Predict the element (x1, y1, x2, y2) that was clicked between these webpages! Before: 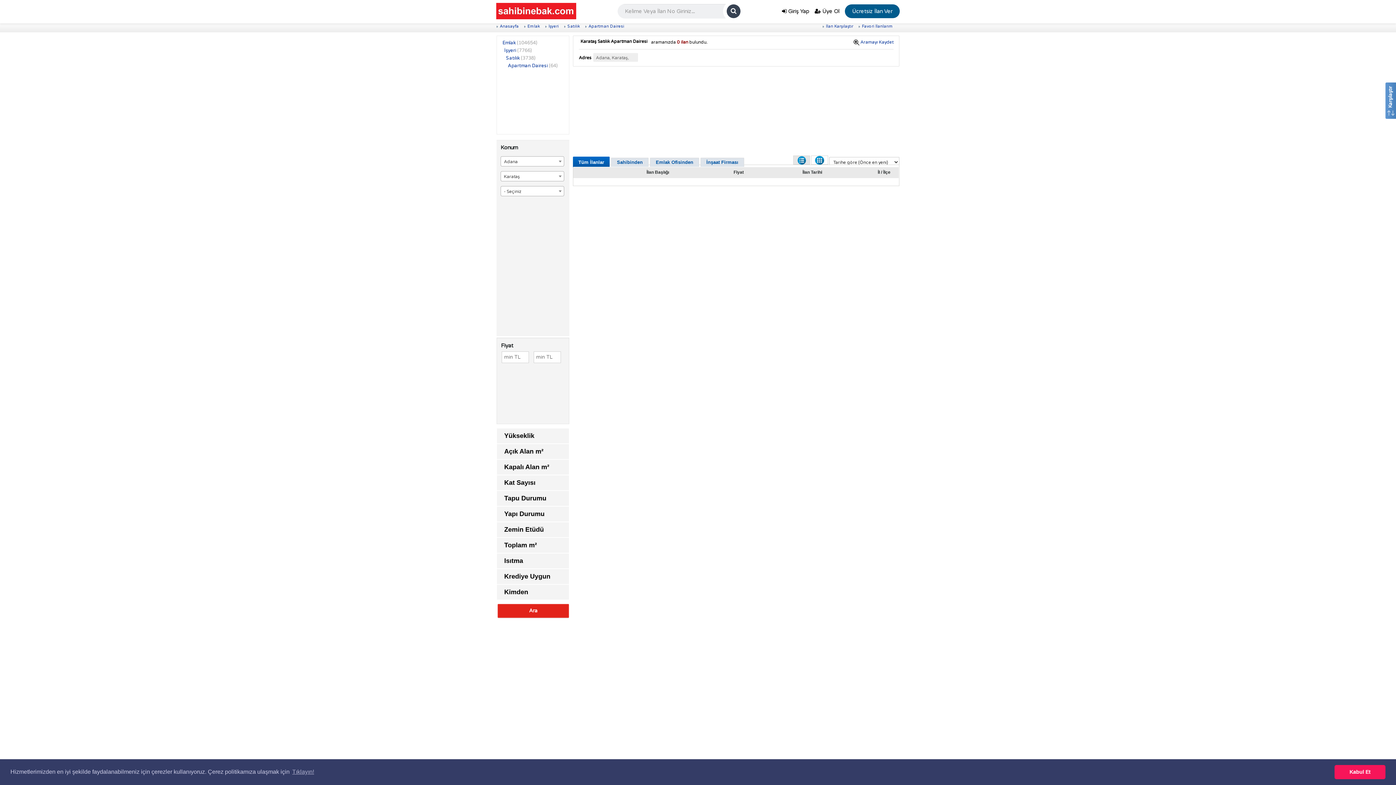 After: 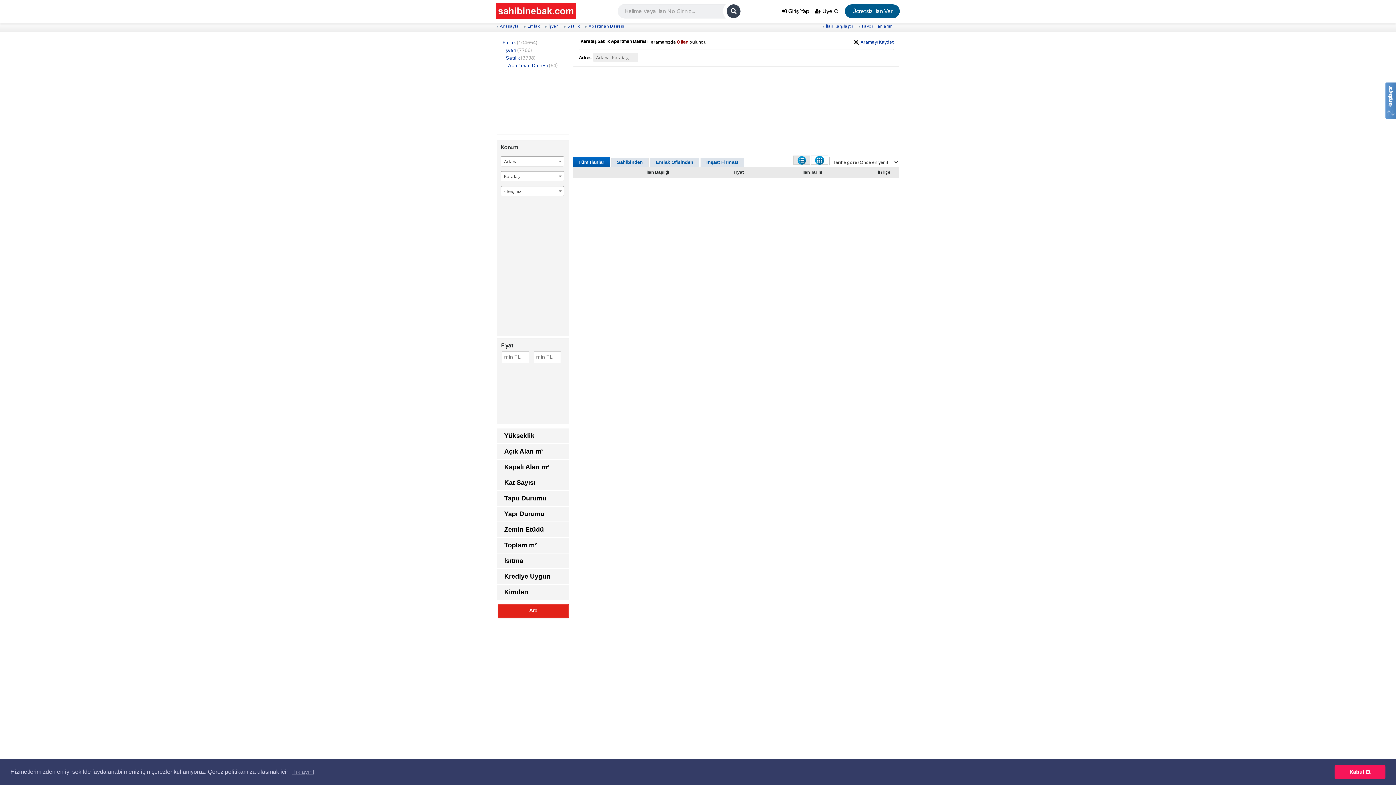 Action: bbox: (497, 604, 569, 618) label: Ara